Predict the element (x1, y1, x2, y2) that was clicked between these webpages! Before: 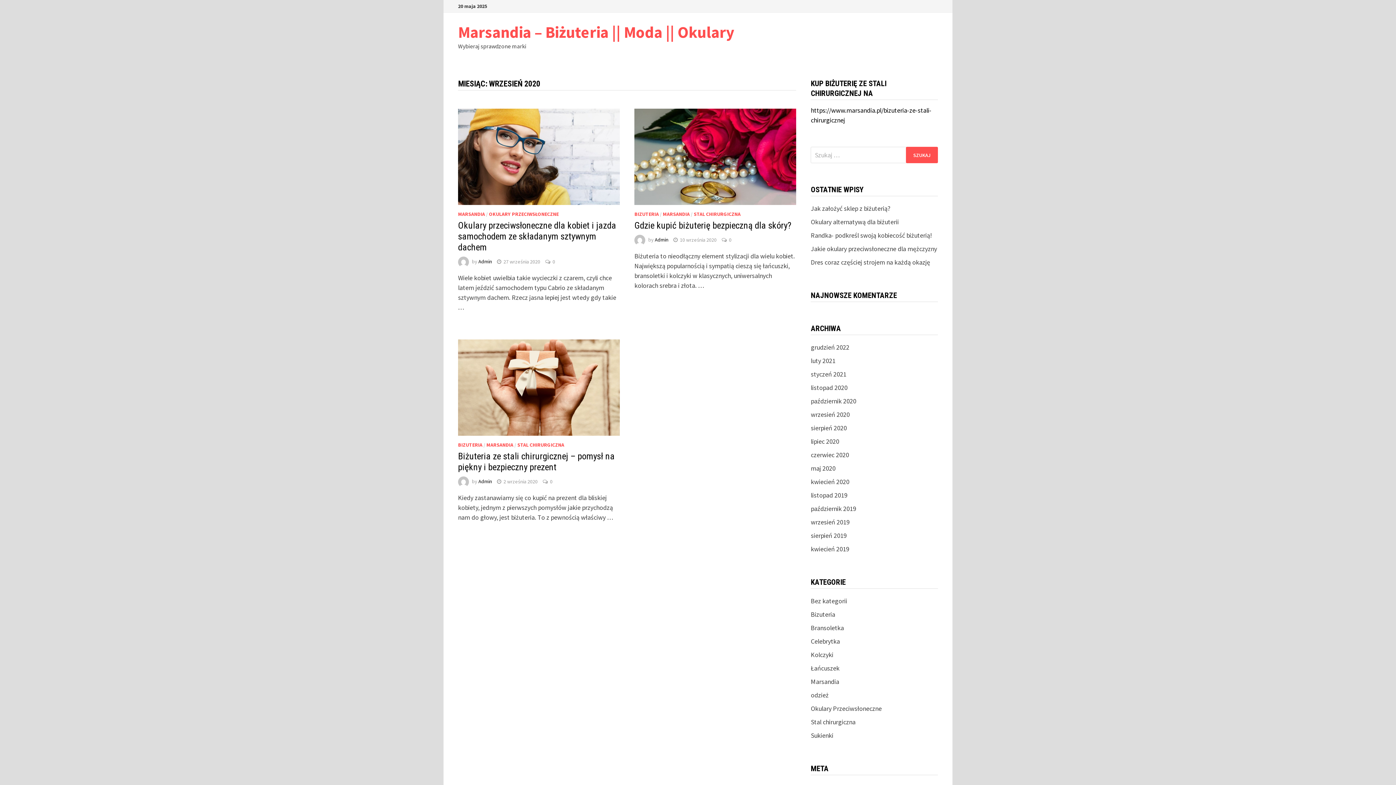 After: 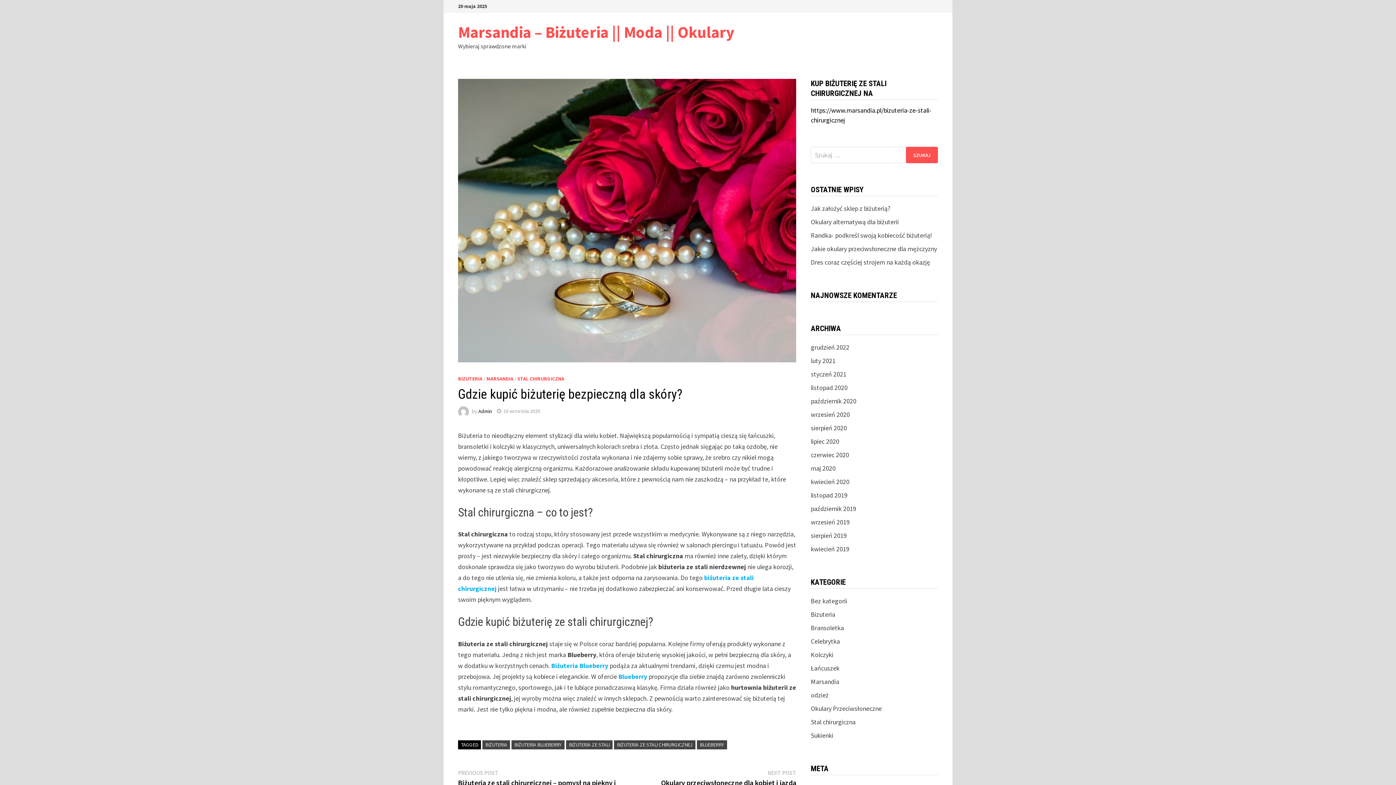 Action: label: 10 września 2020 bbox: (680, 236, 716, 243)